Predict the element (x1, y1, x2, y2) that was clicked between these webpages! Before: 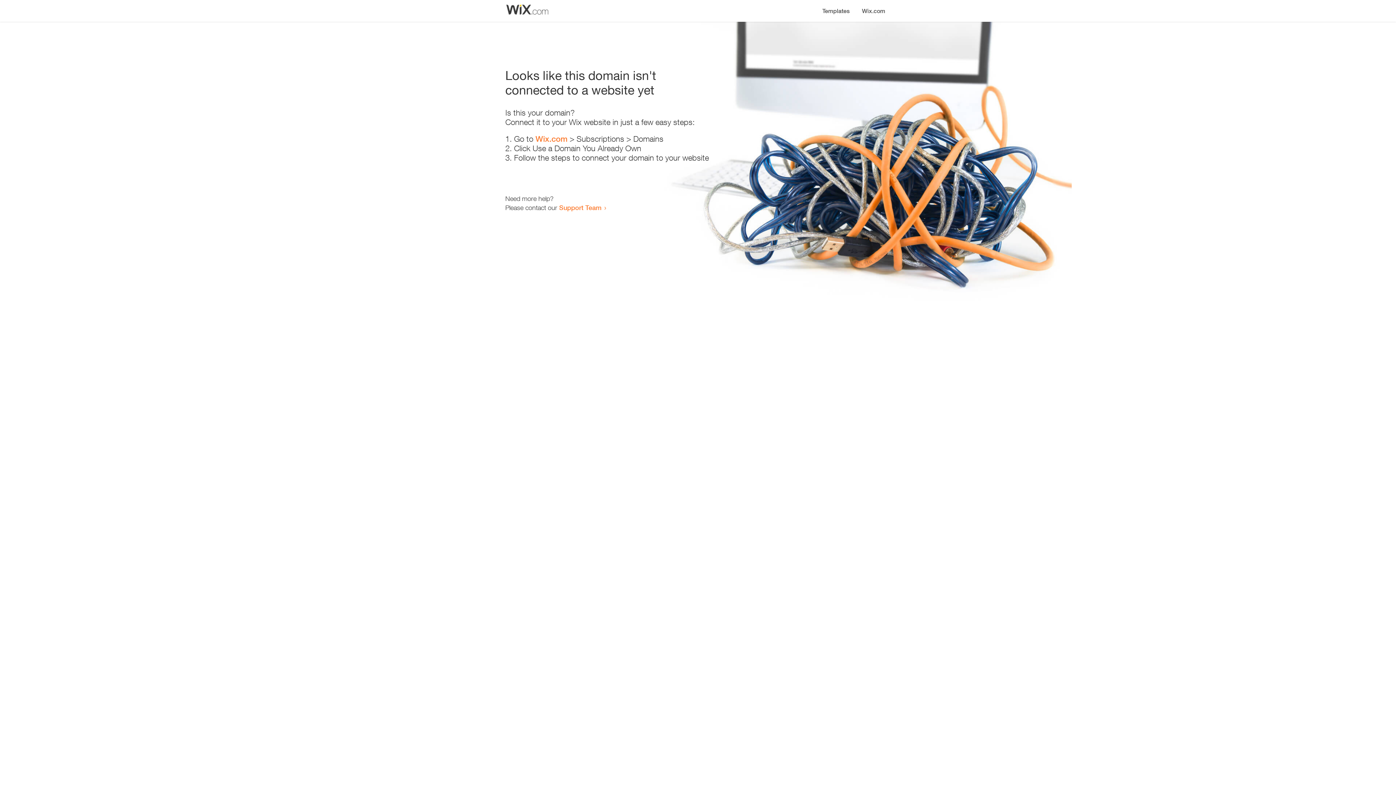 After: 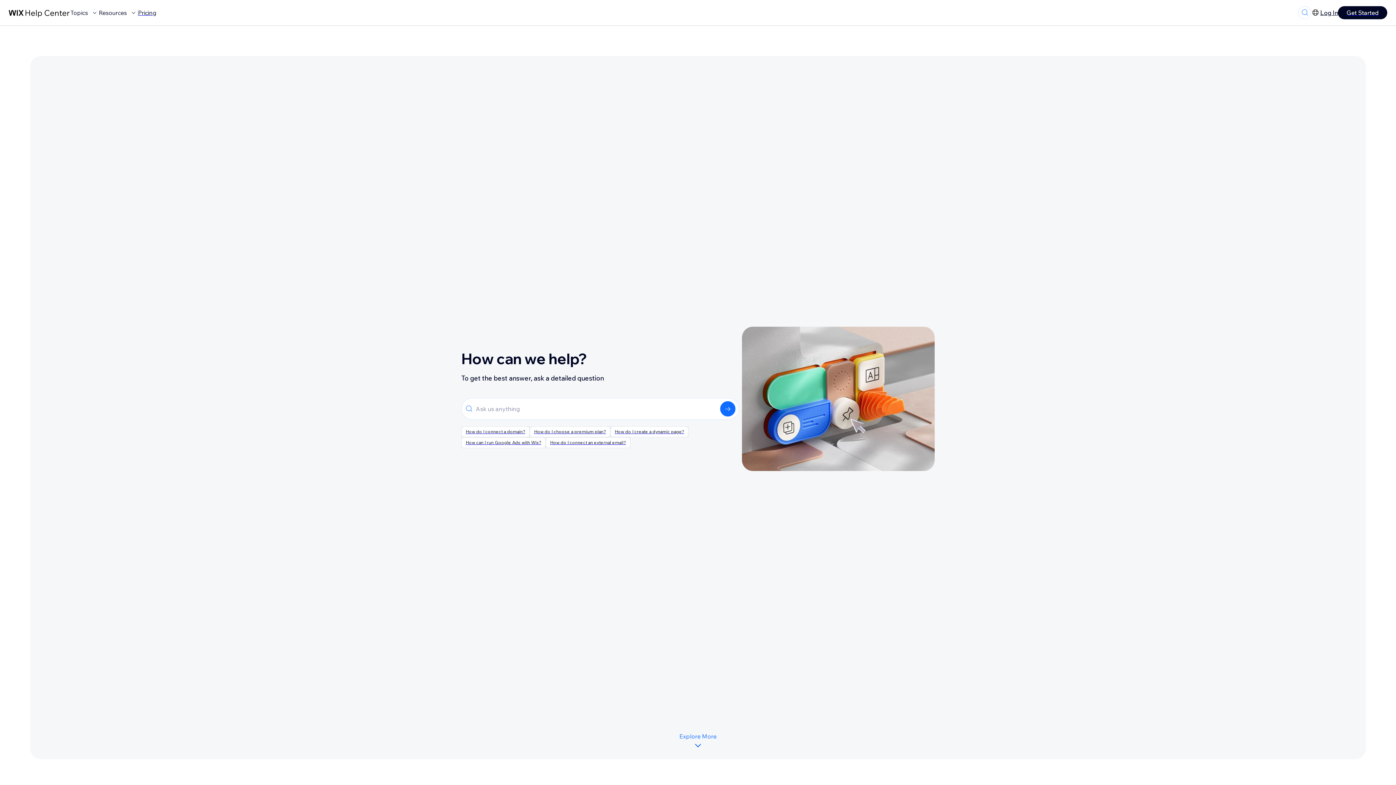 Action: bbox: (559, 203, 601, 211) label: Support Team